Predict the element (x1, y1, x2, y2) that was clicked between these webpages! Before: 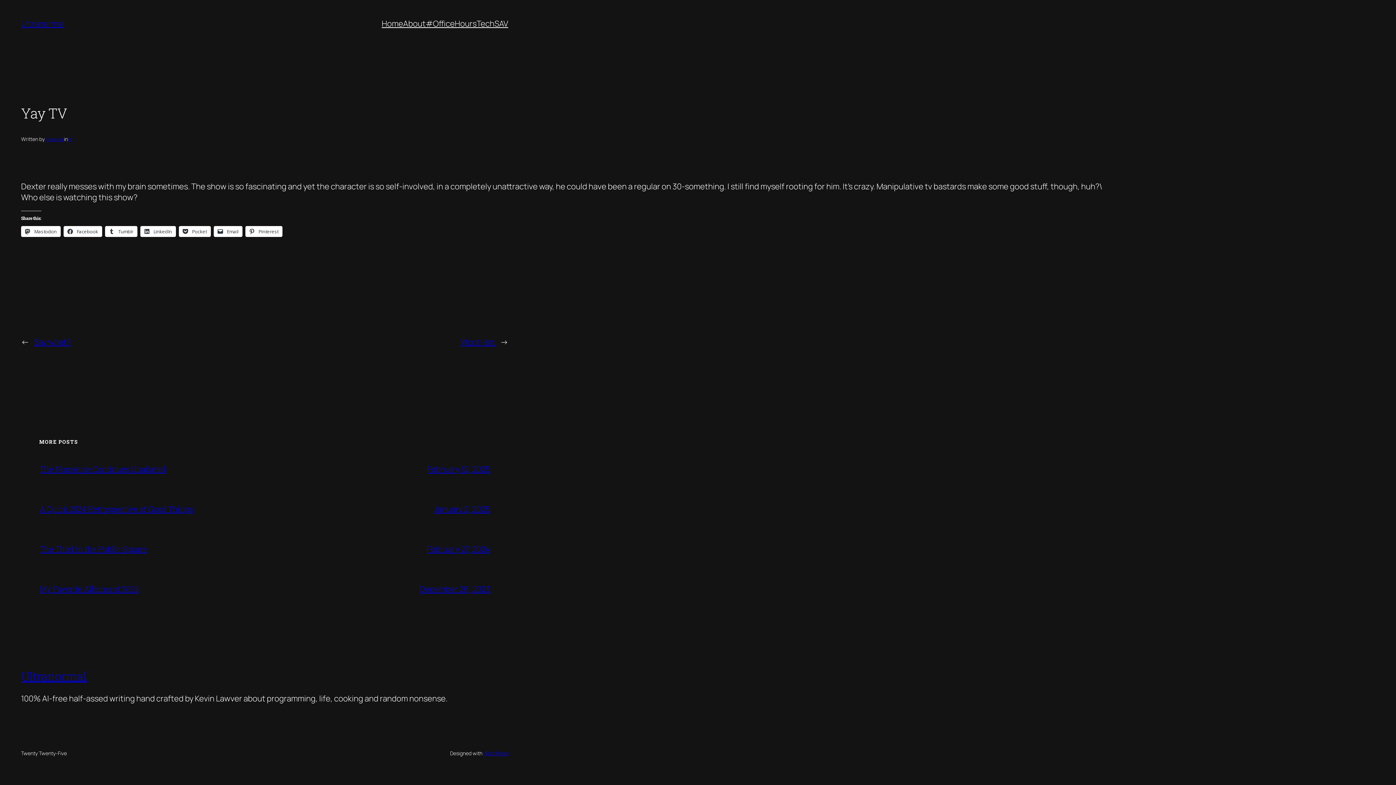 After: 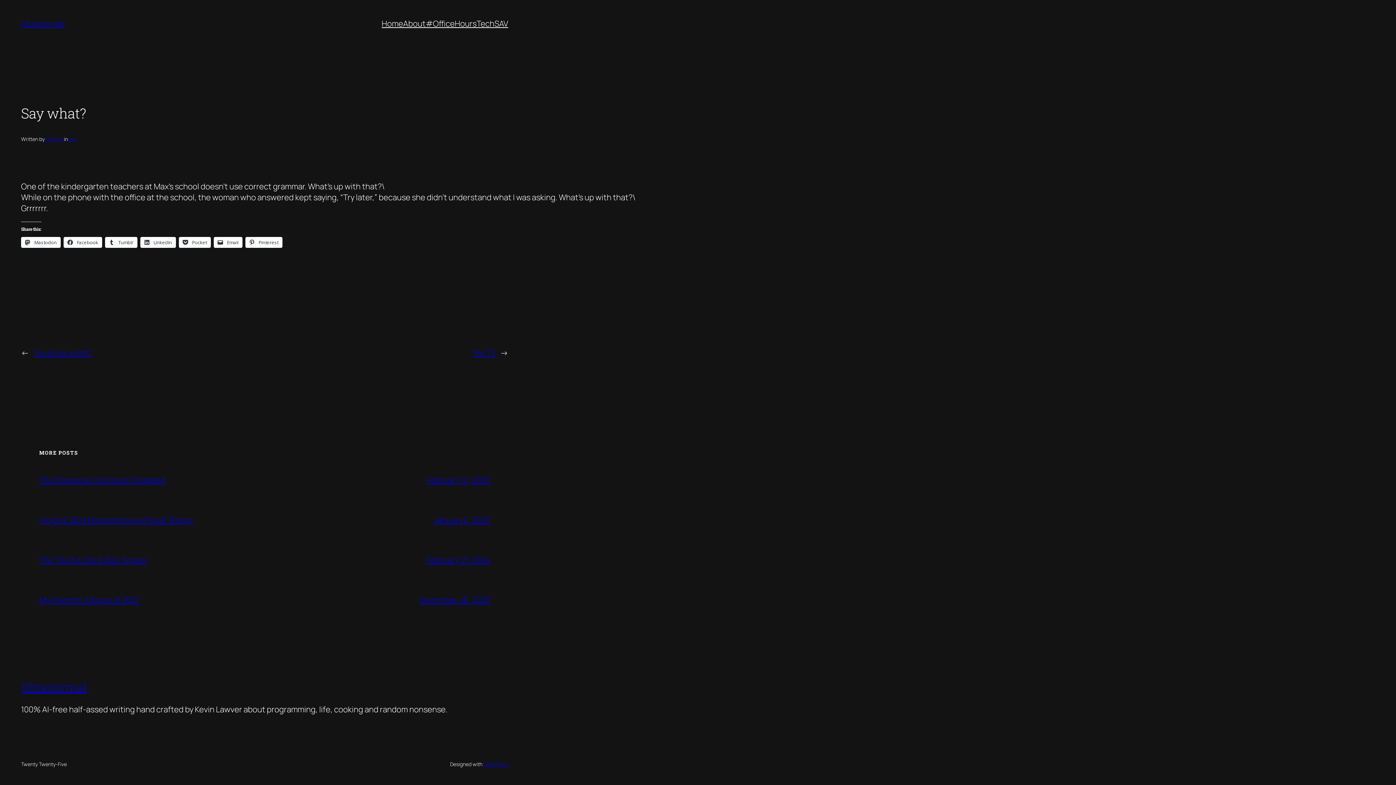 Action: bbox: (33, 336, 70, 347) label: Say what?